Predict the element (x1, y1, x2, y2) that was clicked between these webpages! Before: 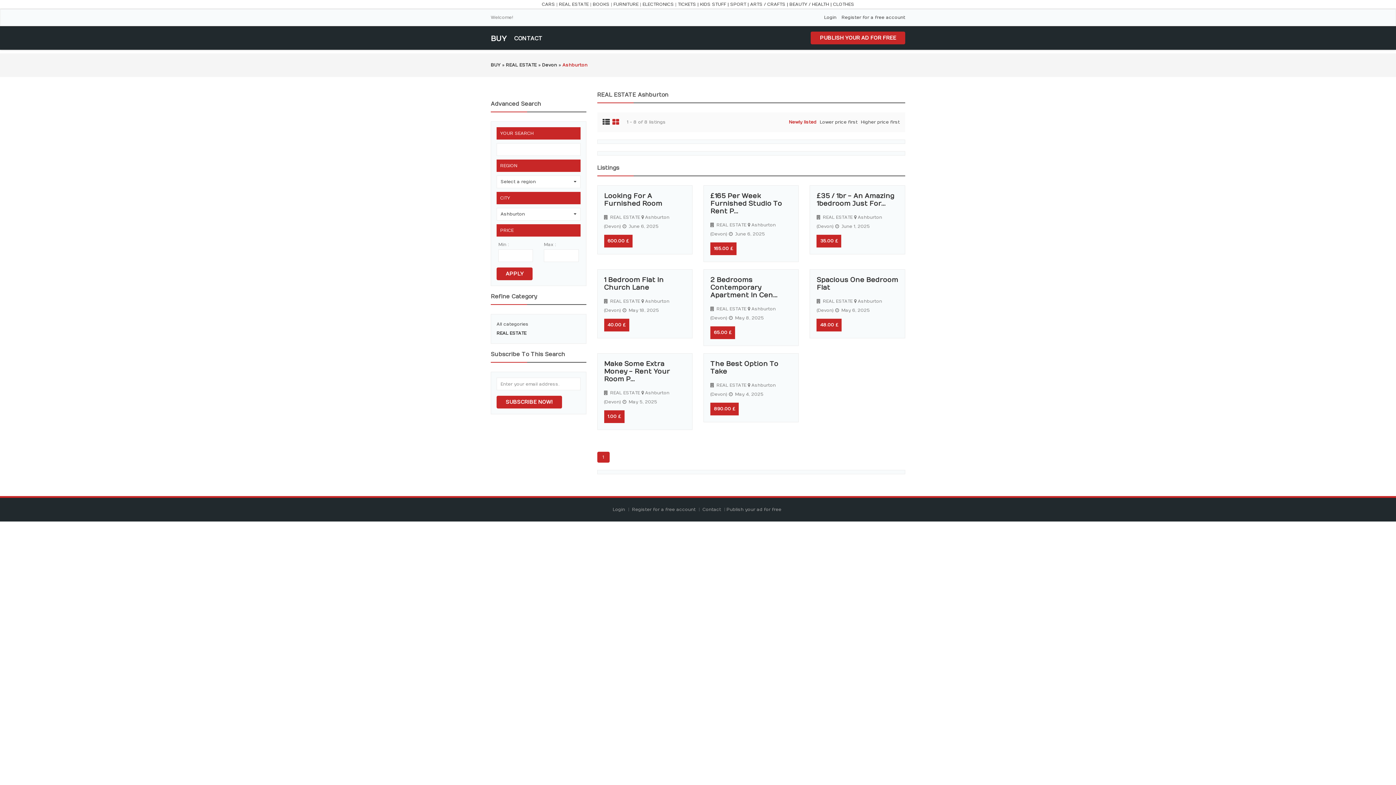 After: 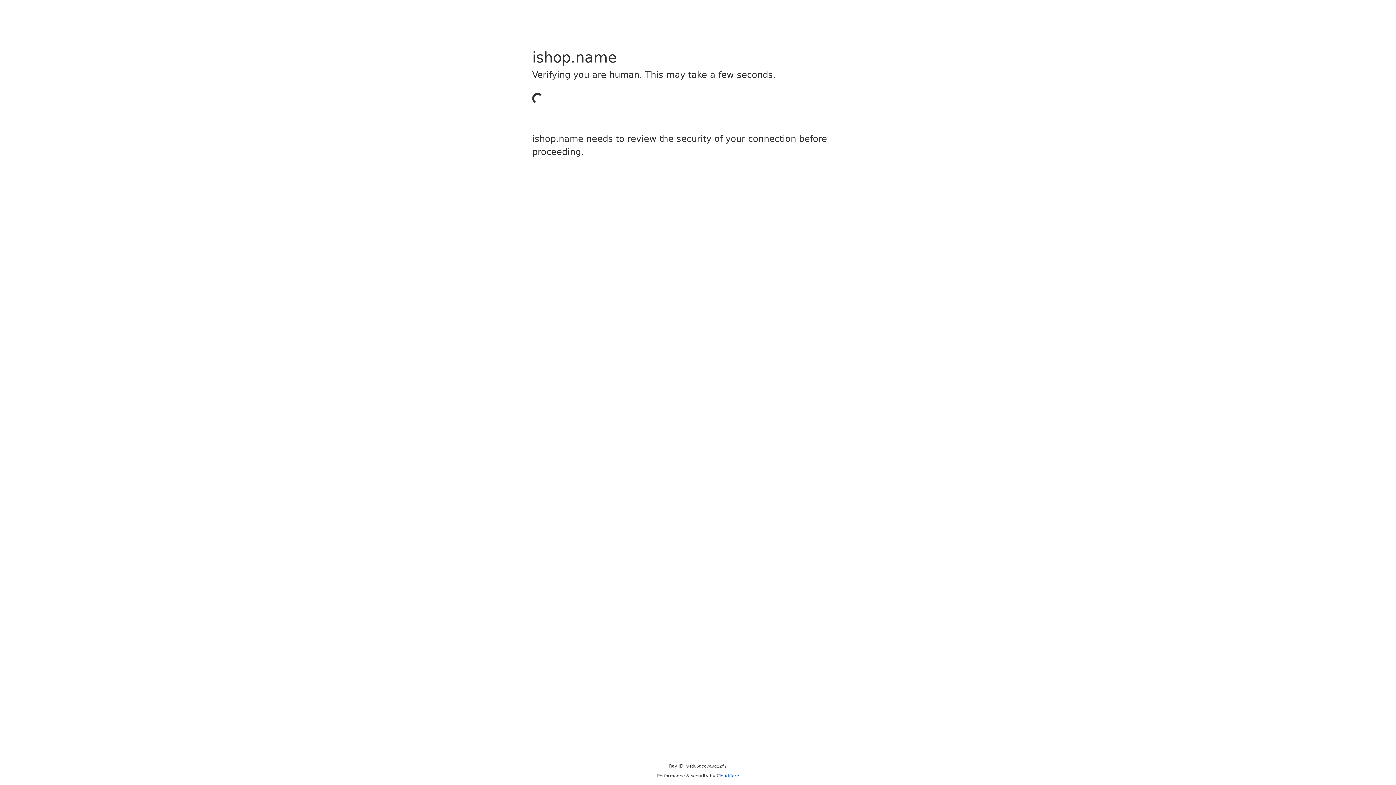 Action: label: KIDS STUFF | bbox: (700, 1, 728, 6)